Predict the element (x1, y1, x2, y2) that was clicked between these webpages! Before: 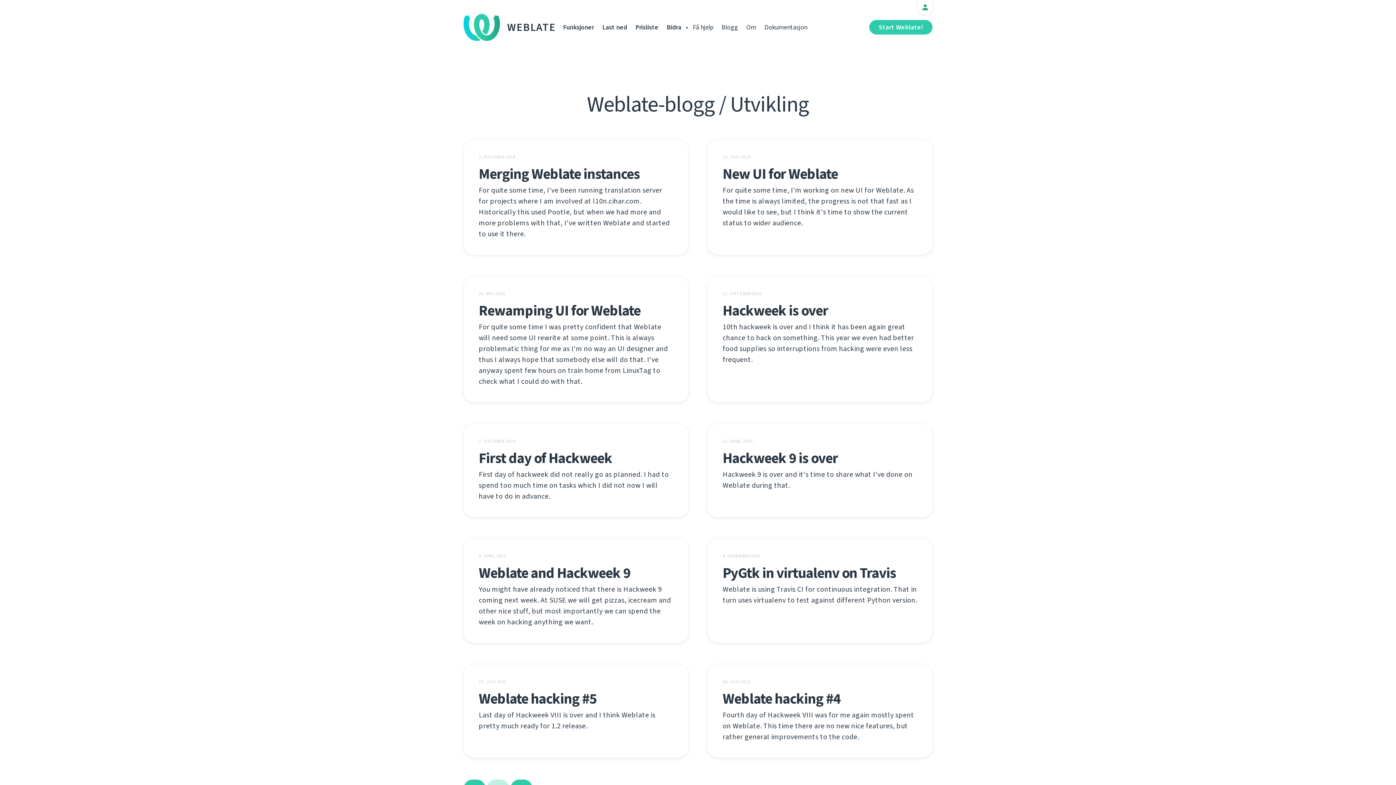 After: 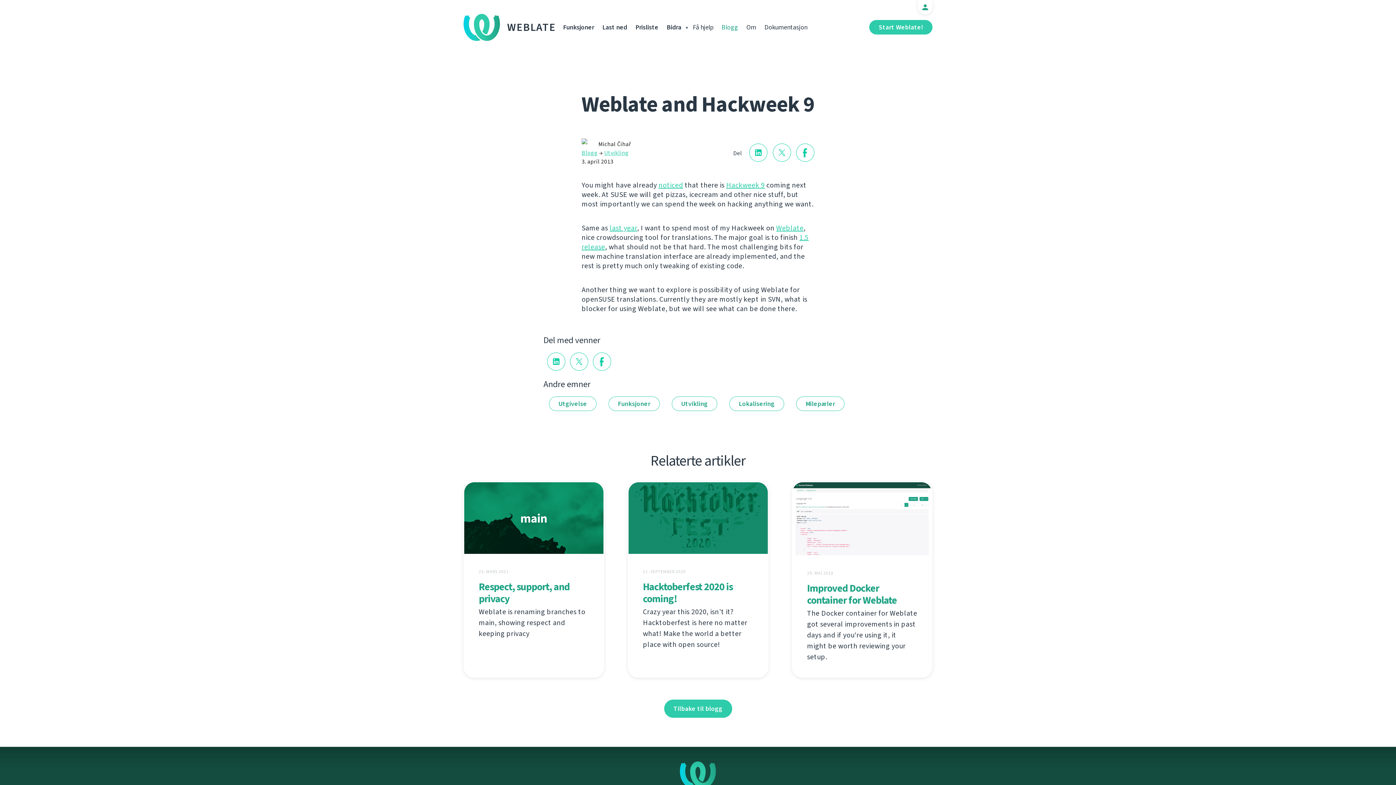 Action: bbox: (478, 563, 630, 582) label: Weblate and Hackweek 9